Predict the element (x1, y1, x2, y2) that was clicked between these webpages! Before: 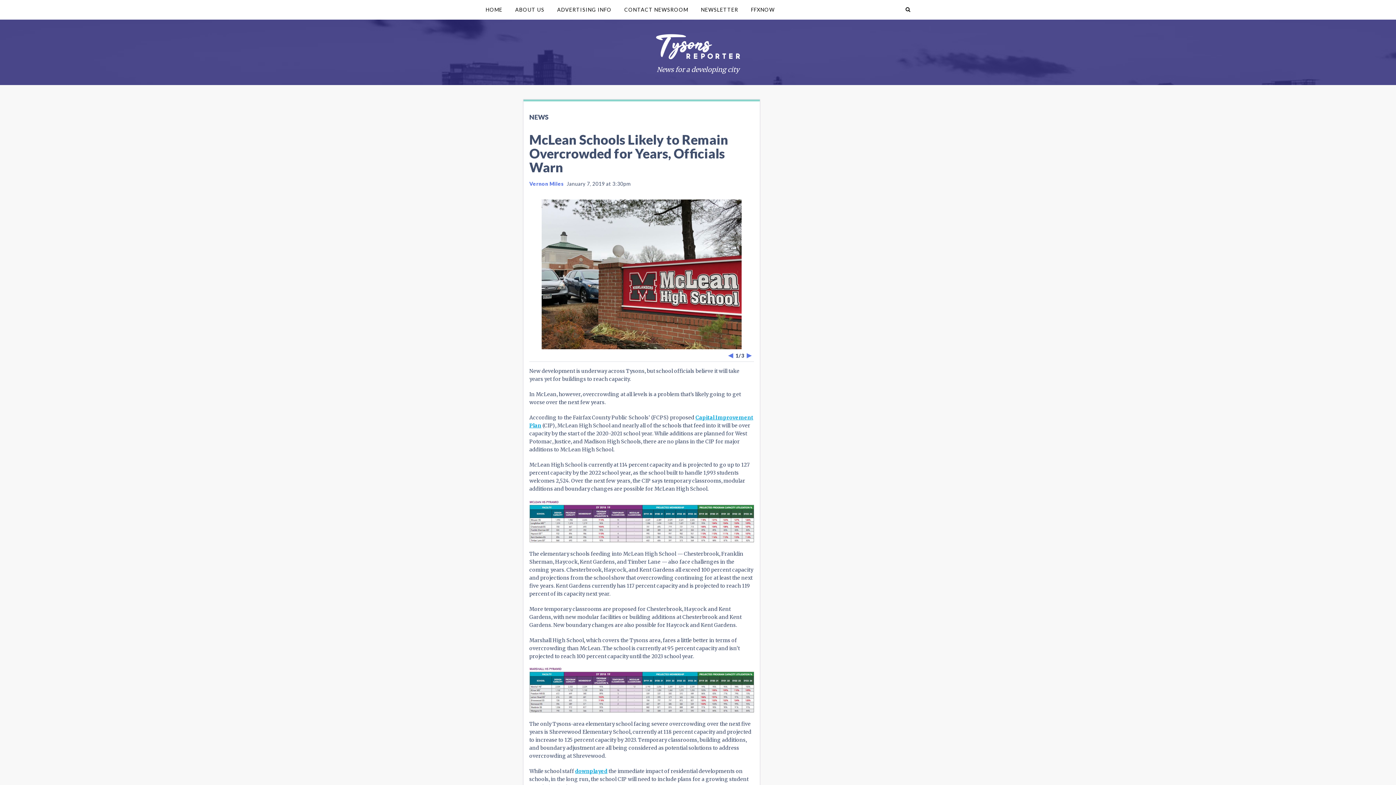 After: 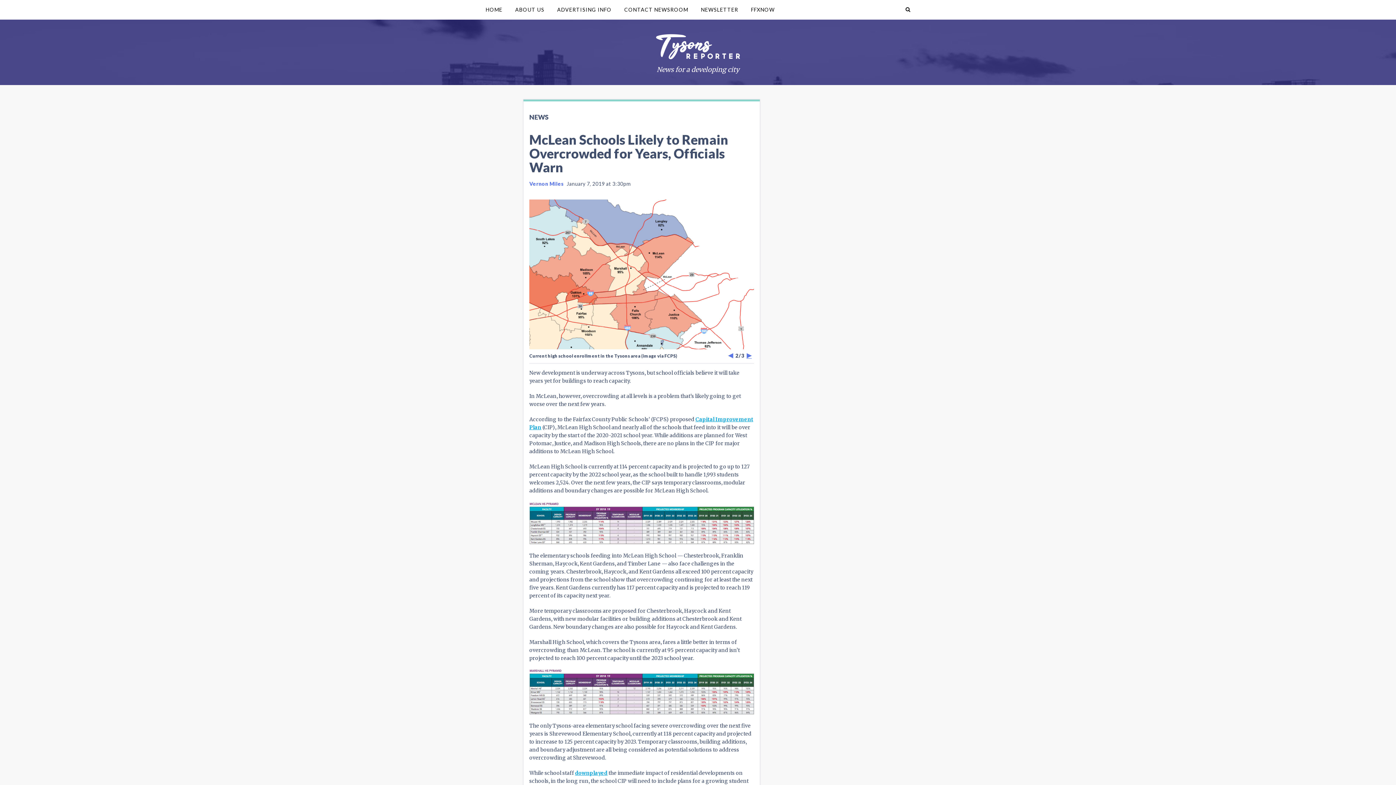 Action: bbox: (746, 386, 752, 391) label: Next Image